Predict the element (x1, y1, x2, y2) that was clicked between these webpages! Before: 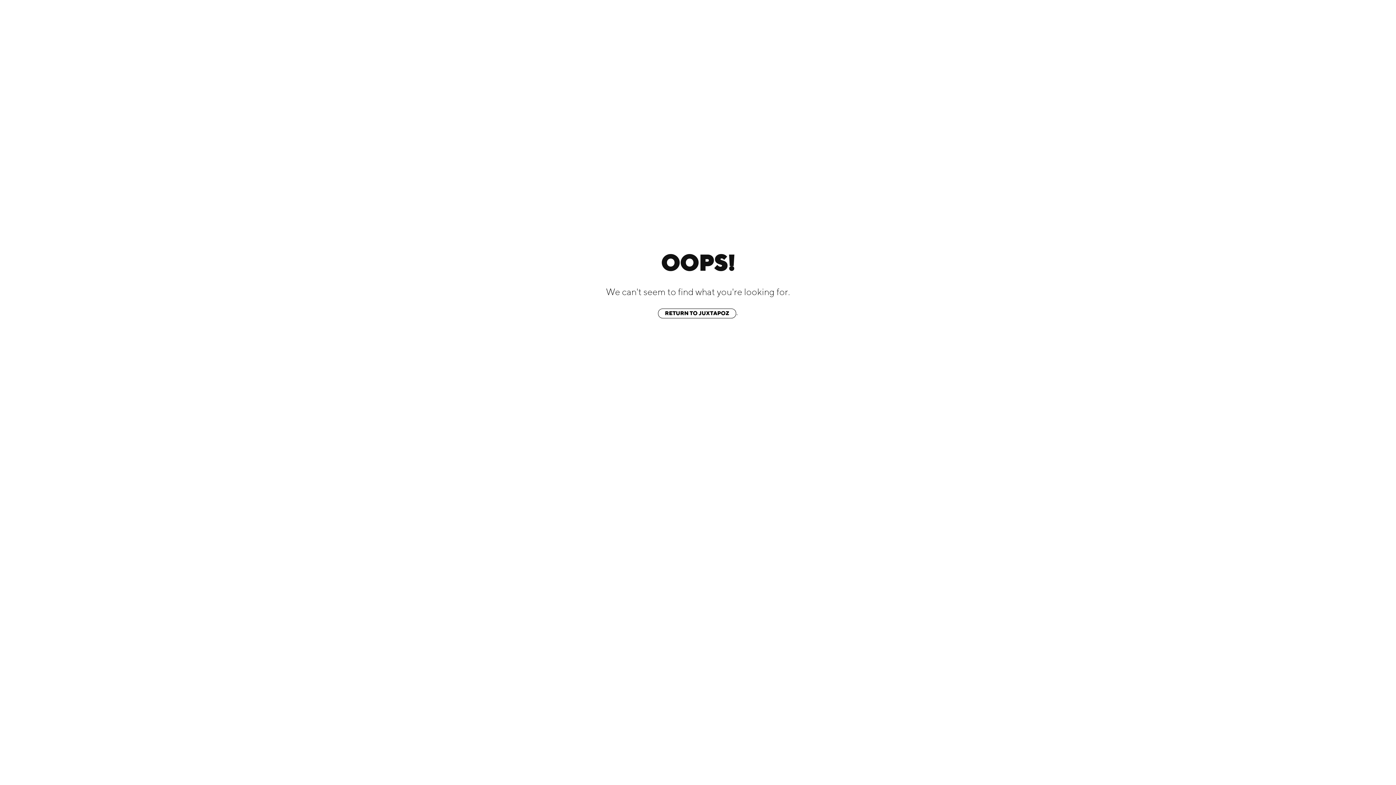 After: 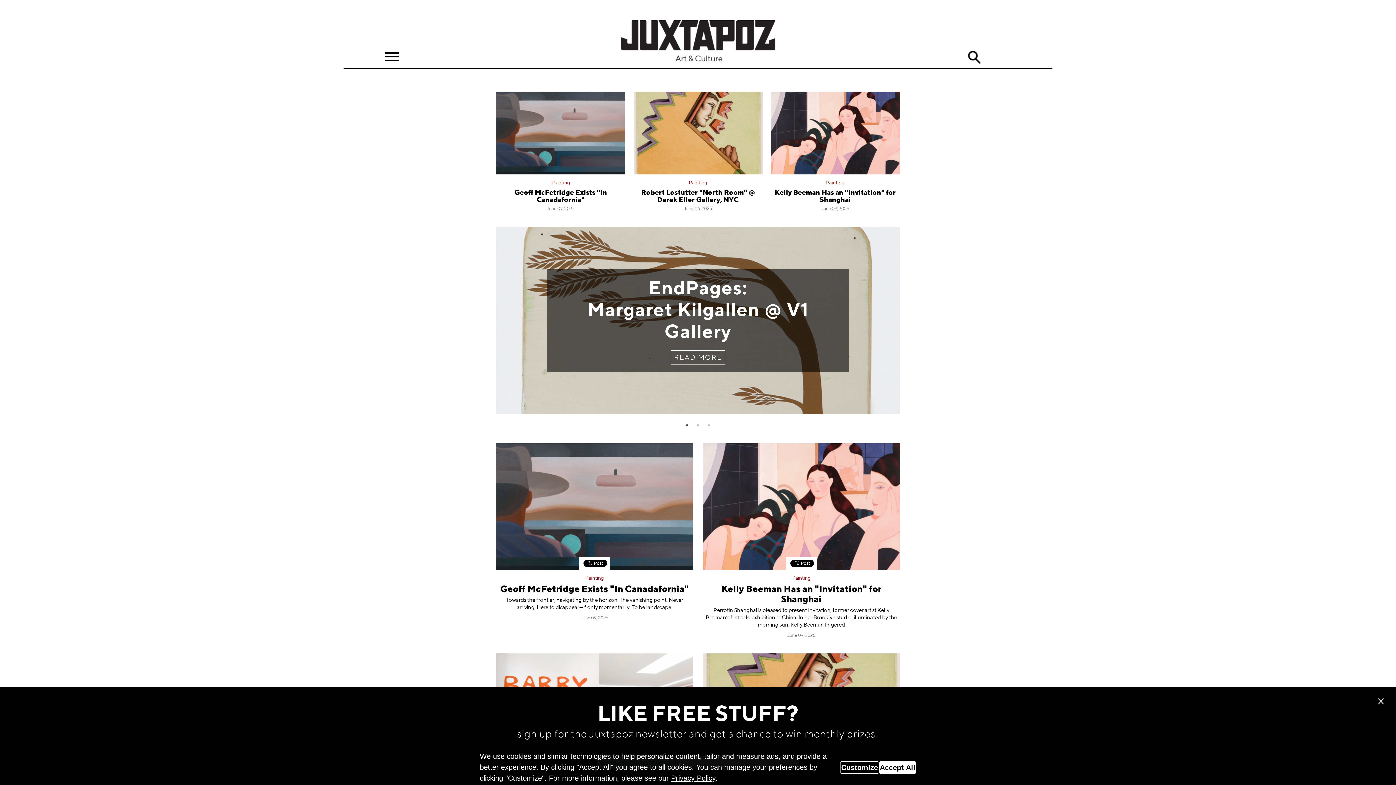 Action: label: RETURN TO JUXTAPOZ bbox: (658, 308, 736, 318)